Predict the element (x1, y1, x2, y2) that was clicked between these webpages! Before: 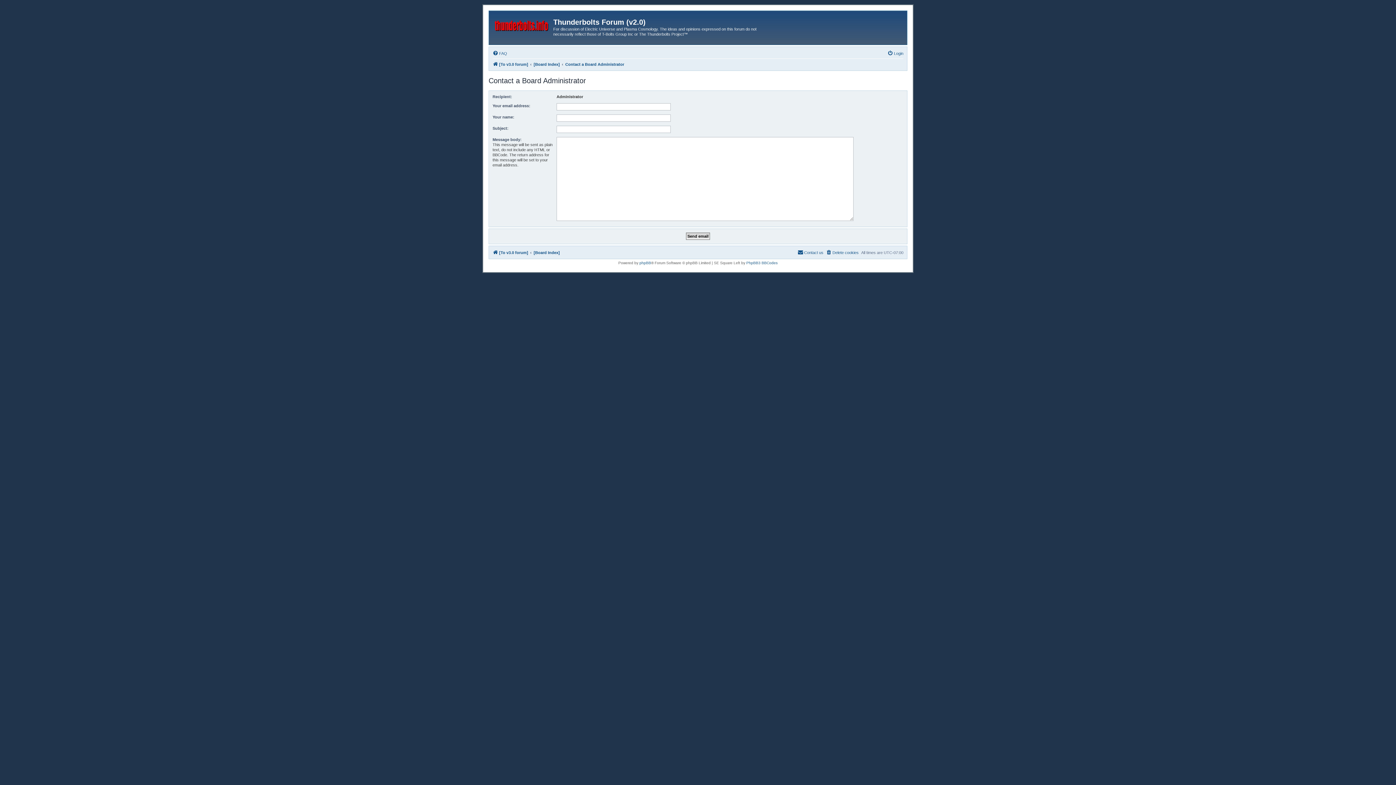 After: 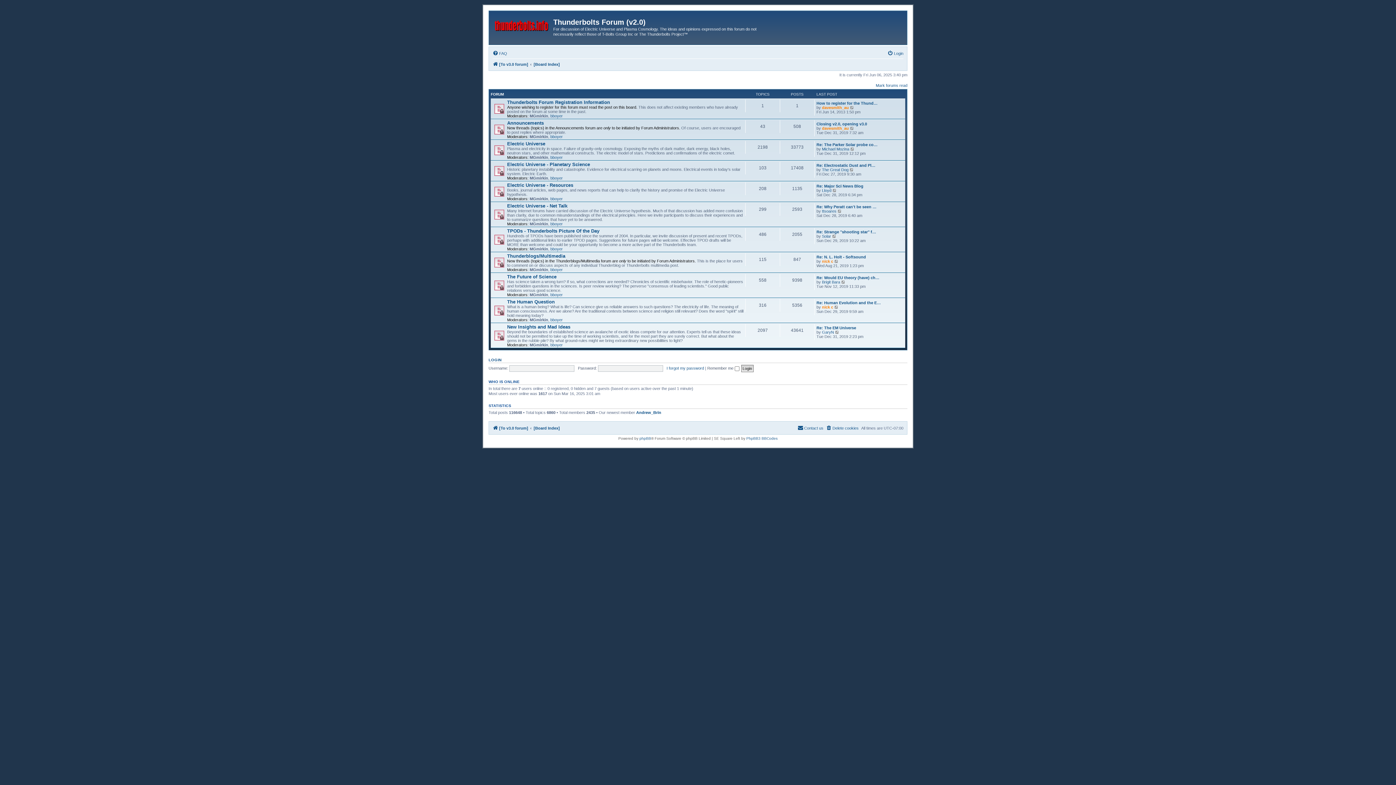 Action: bbox: (533, 59, 560, 68) label: [Board Index]